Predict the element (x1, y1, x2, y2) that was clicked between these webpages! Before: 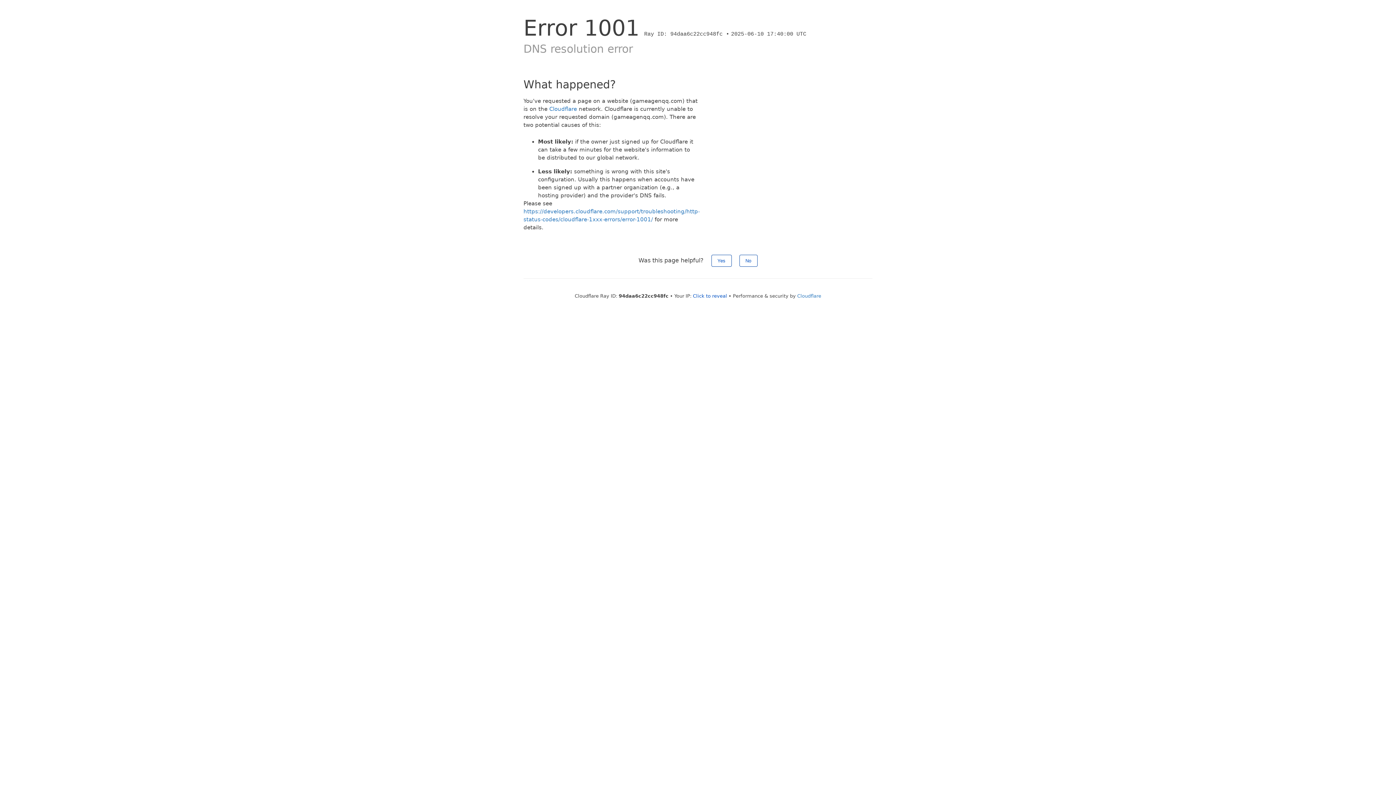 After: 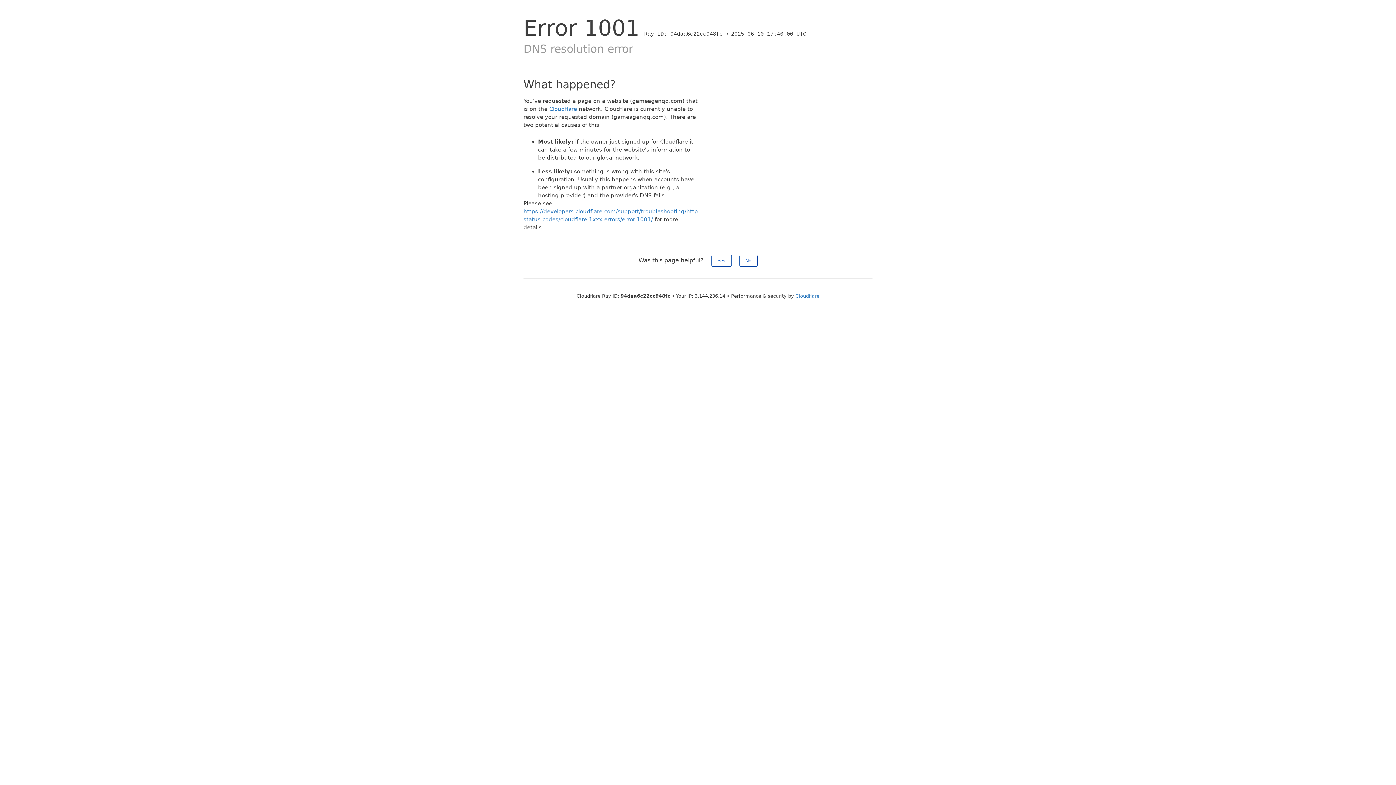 Action: label: Click to reveal bbox: (693, 293, 727, 298)